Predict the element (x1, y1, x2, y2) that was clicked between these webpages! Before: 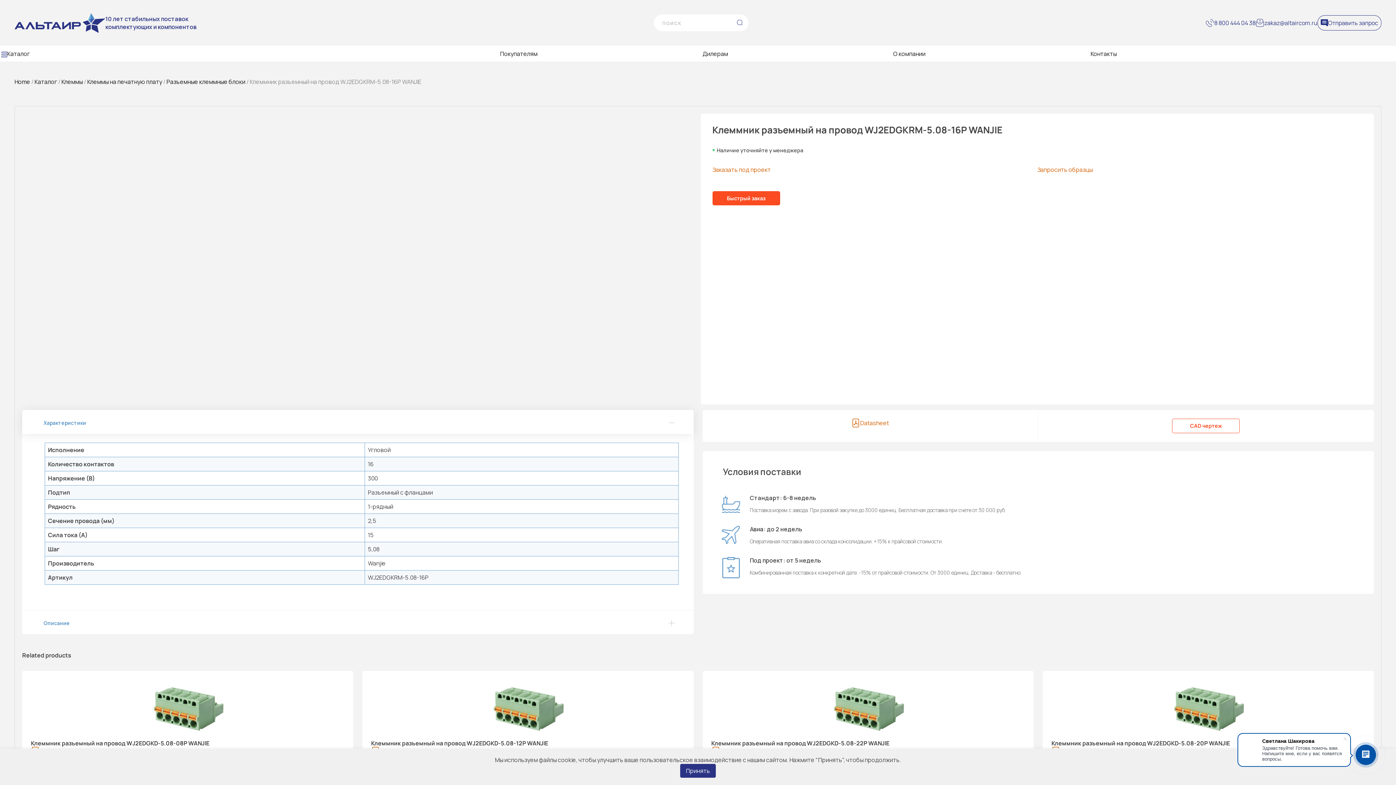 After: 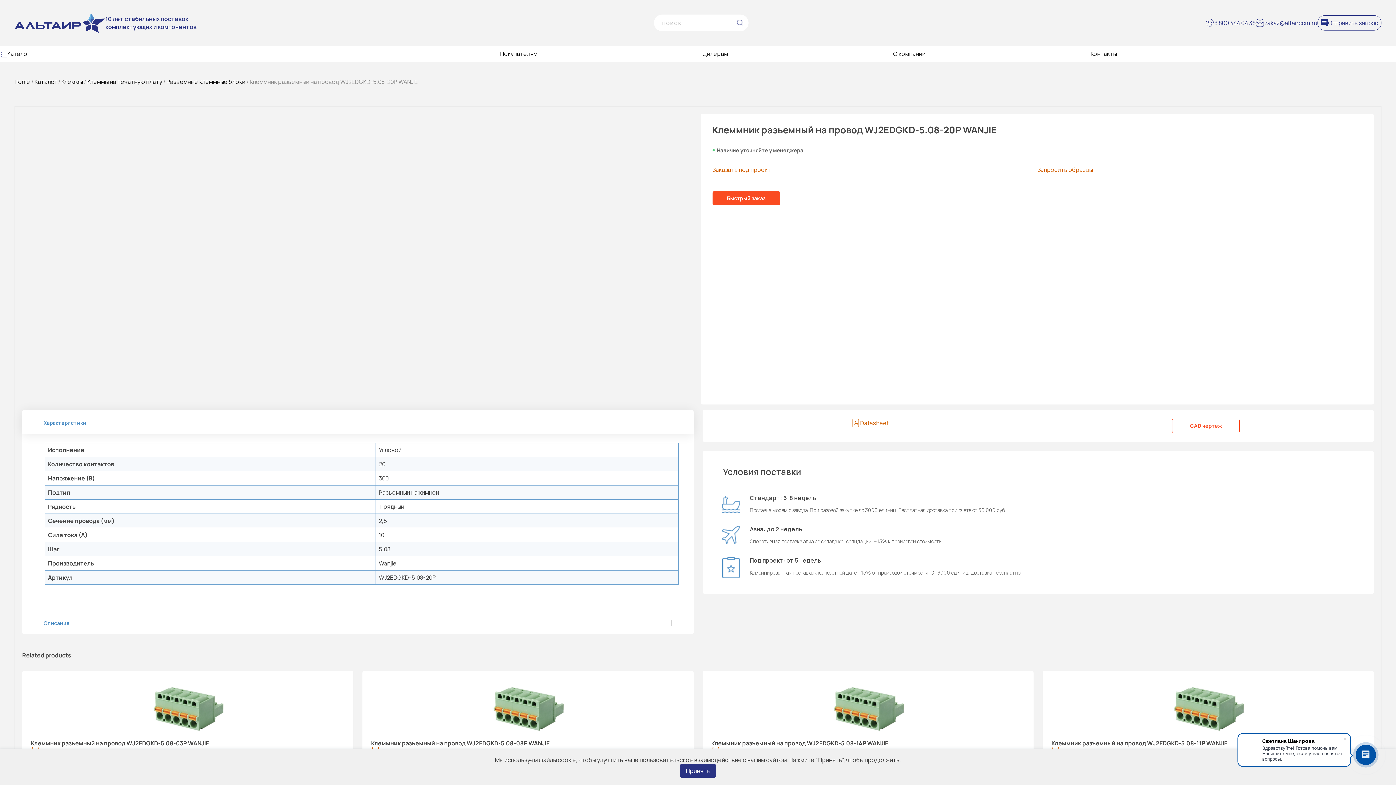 Action: bbox: (1051, 734, 1365, 747) label: Клеммник разъемный на провод WJ2EDGKD-5.08-20P WANJIE